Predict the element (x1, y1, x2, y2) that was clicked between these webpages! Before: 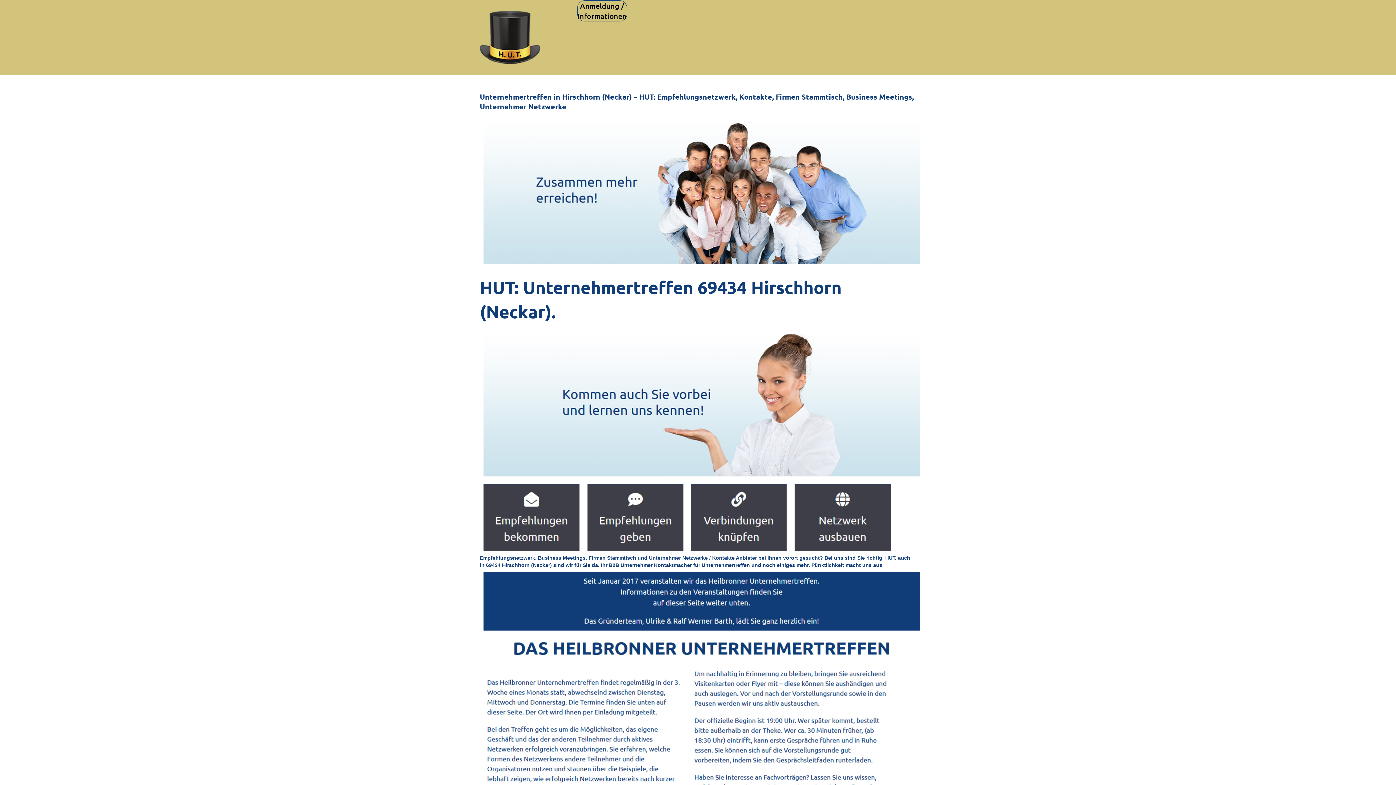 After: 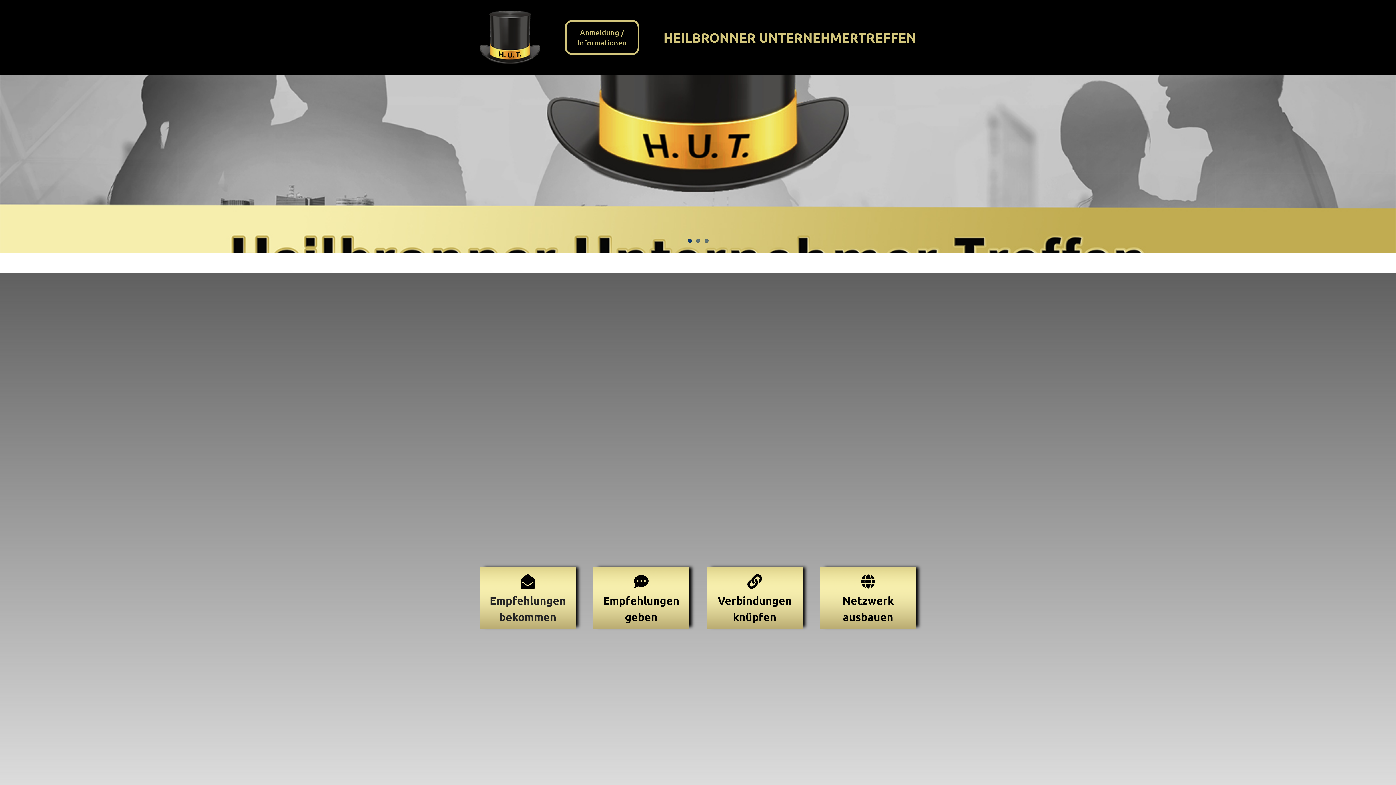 Action: bbox: (480, 10, 540, 64)